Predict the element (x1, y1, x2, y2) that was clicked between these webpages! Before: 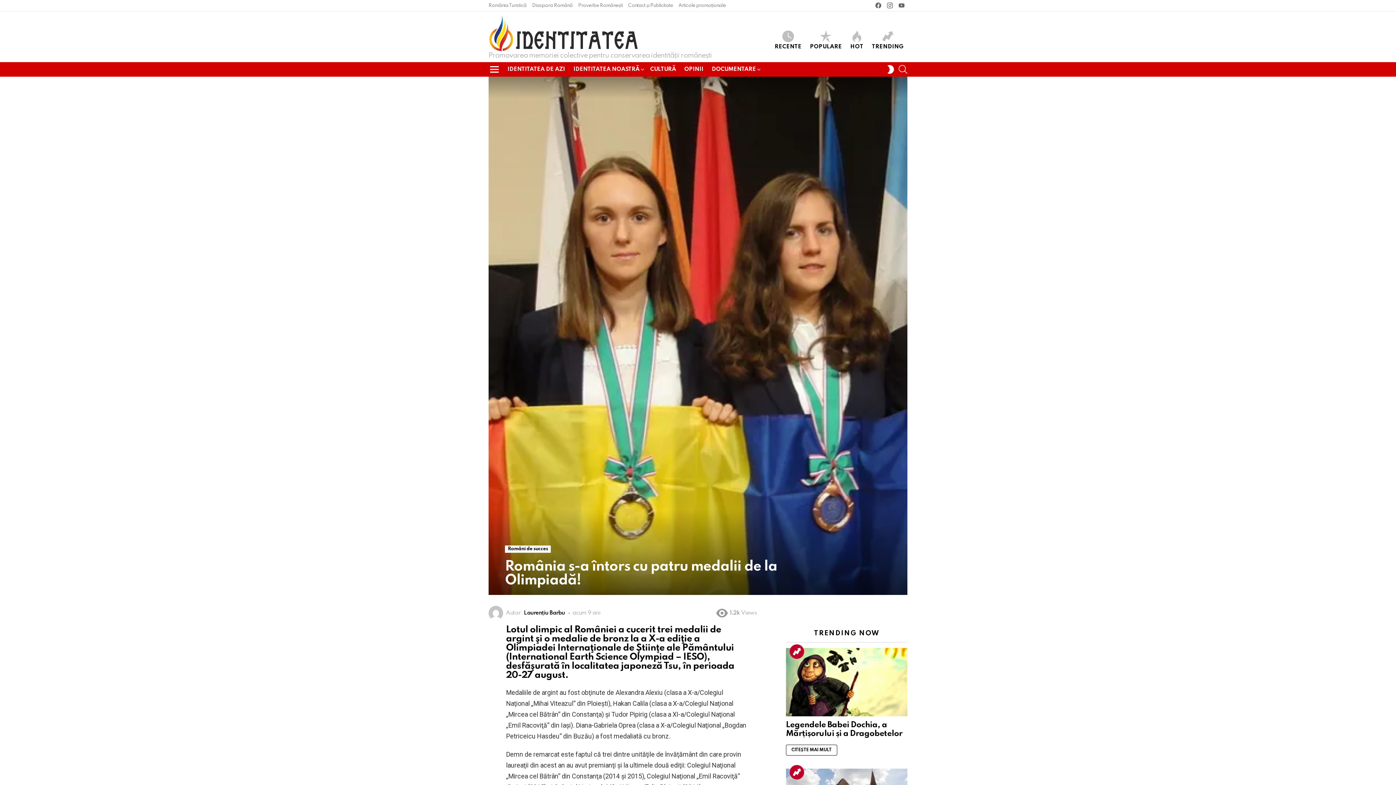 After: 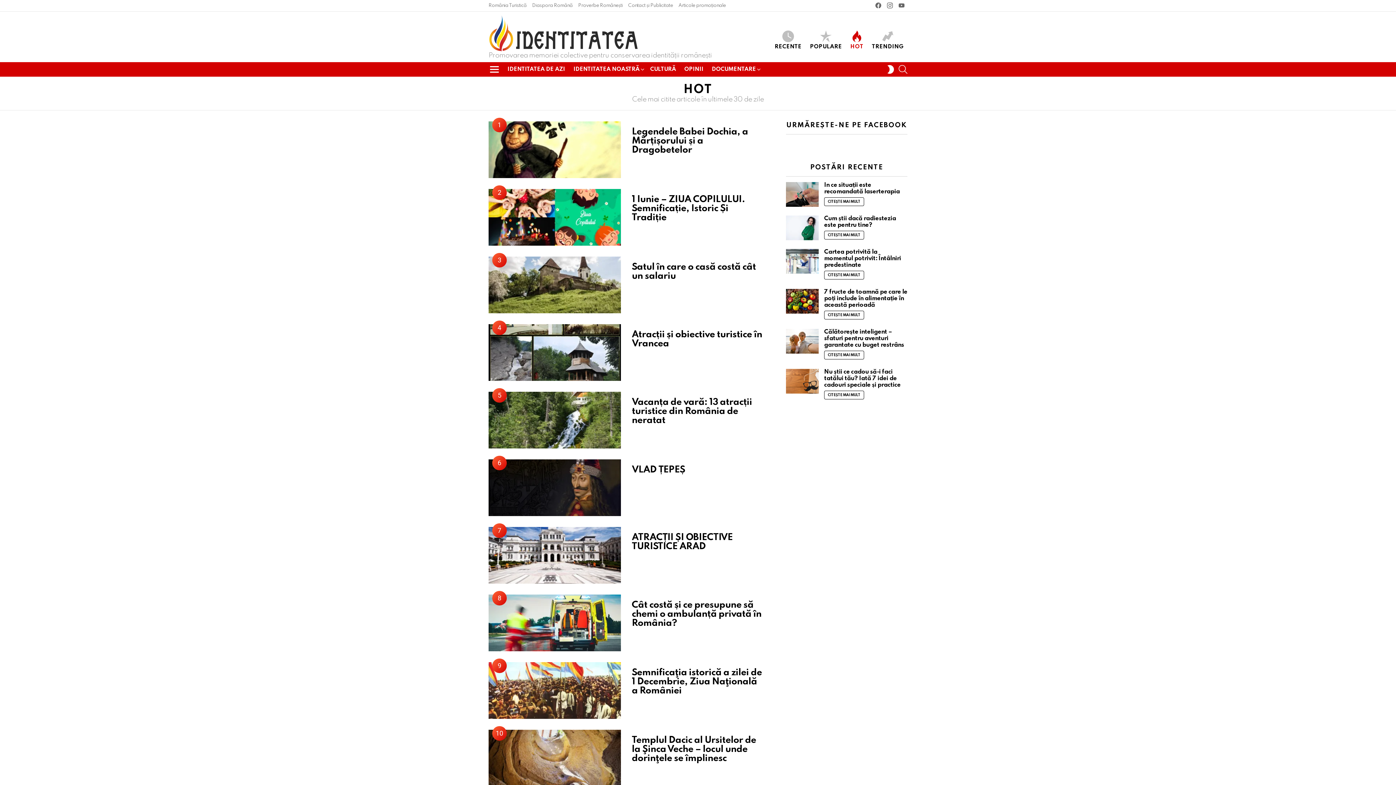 Action: label: HOT bbox: (846, 30, 867, 49)